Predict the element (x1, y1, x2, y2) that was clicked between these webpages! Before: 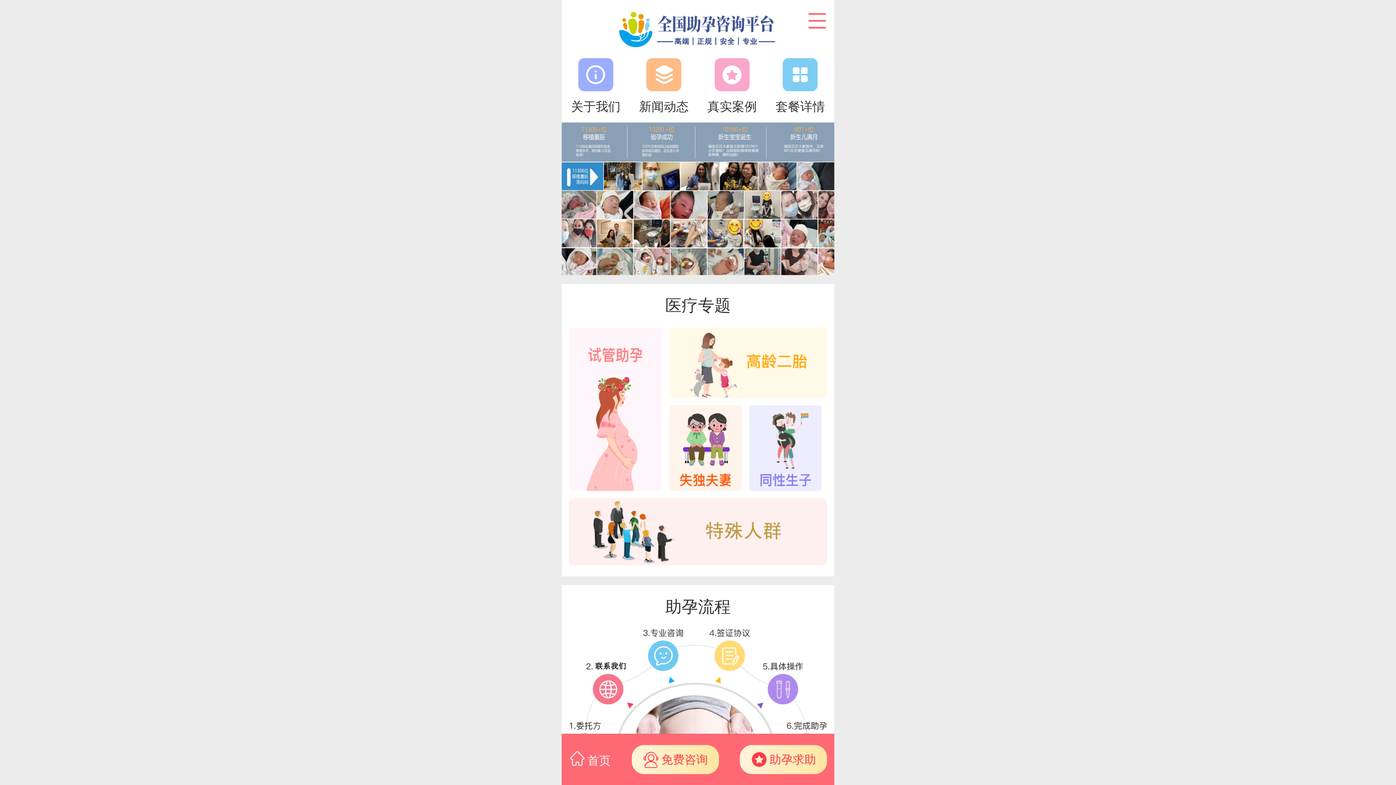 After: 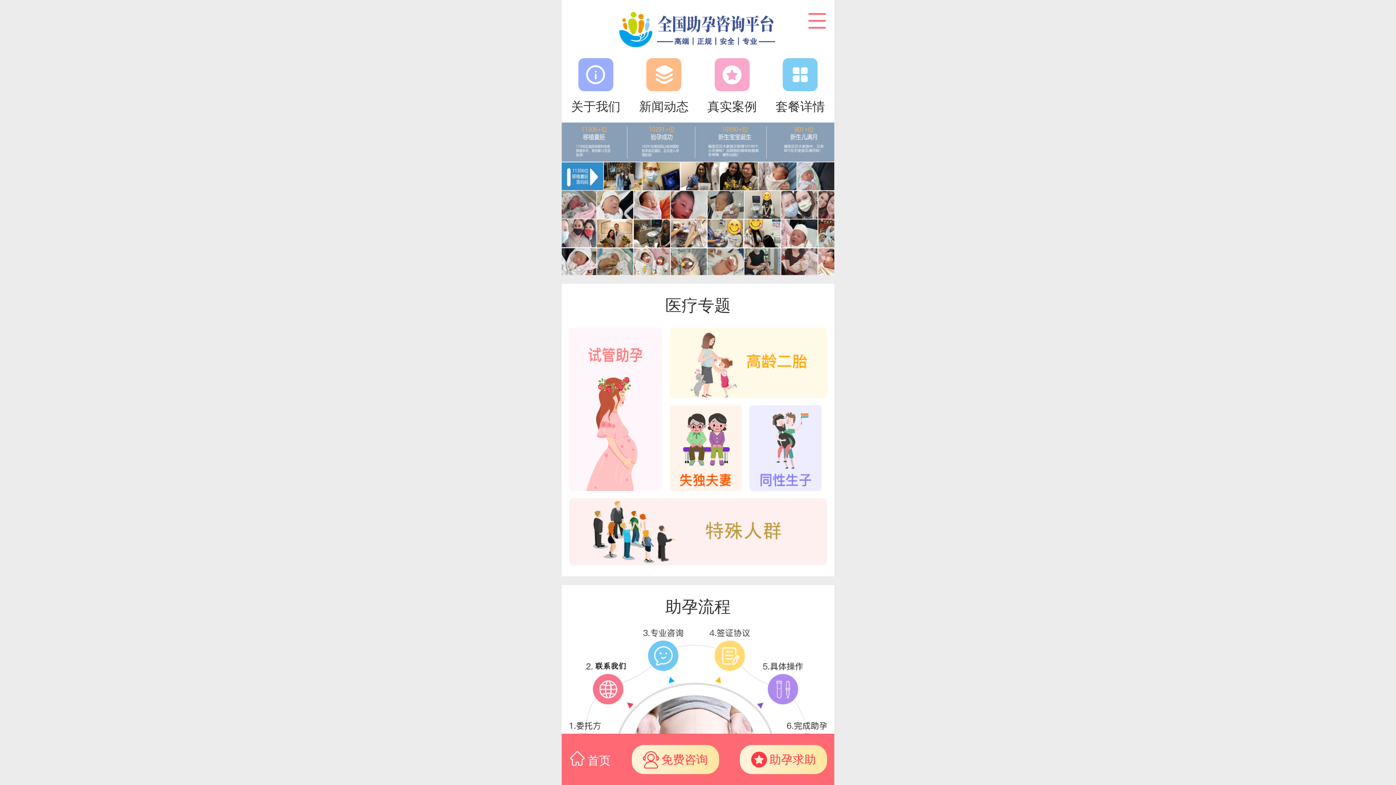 Action: bbox: (740, 745, 827, 774) label: 助孕求助